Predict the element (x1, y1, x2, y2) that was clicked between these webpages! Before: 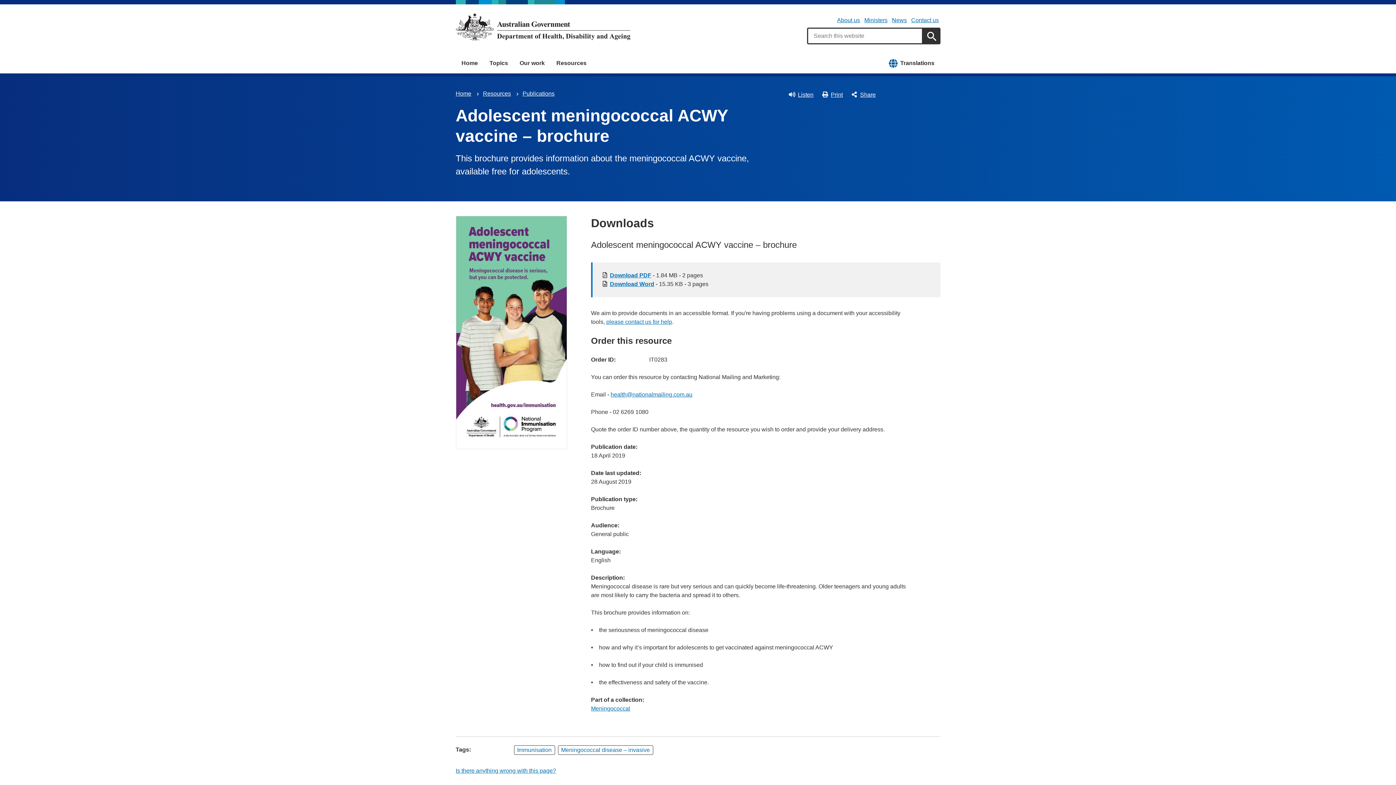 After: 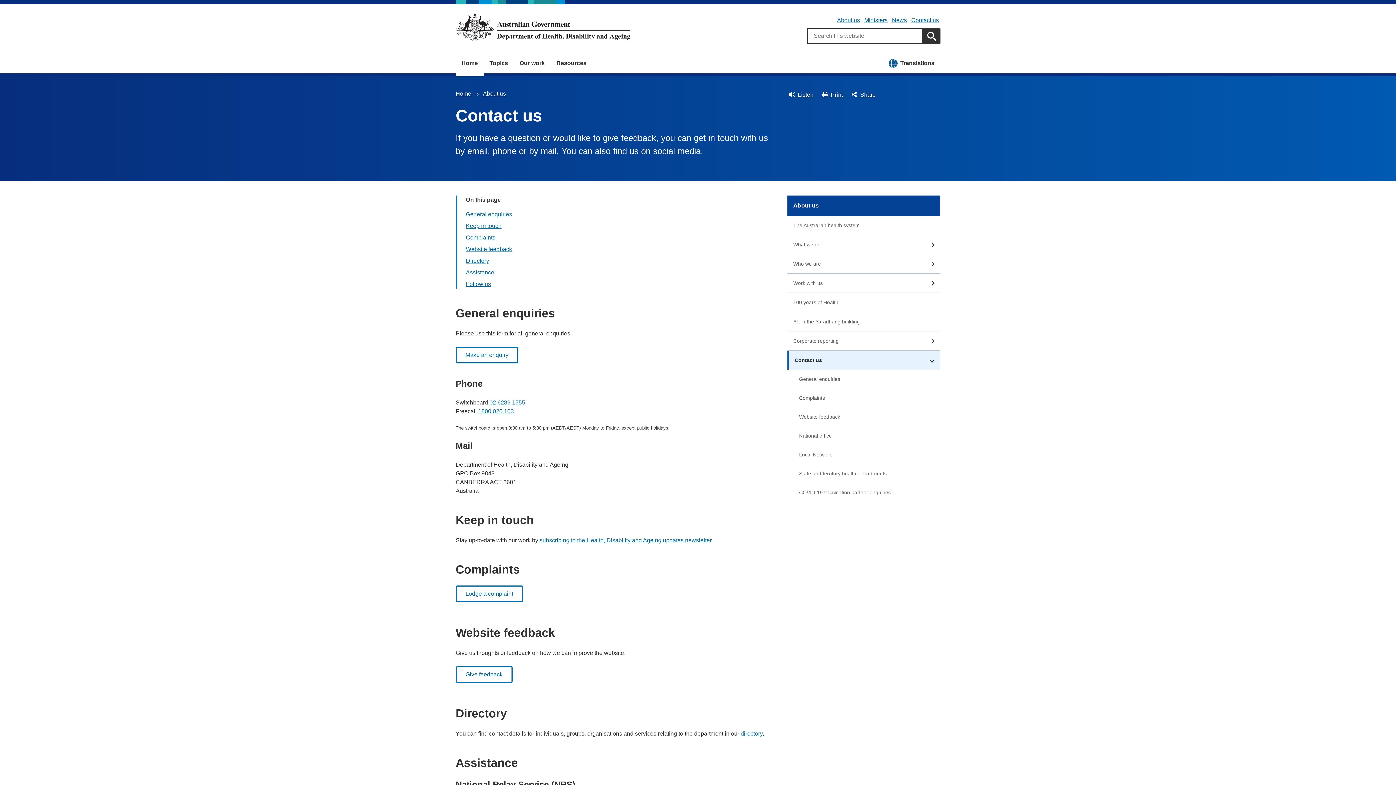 Action: label: Contact us bbox: (911, 17, 939, 23)